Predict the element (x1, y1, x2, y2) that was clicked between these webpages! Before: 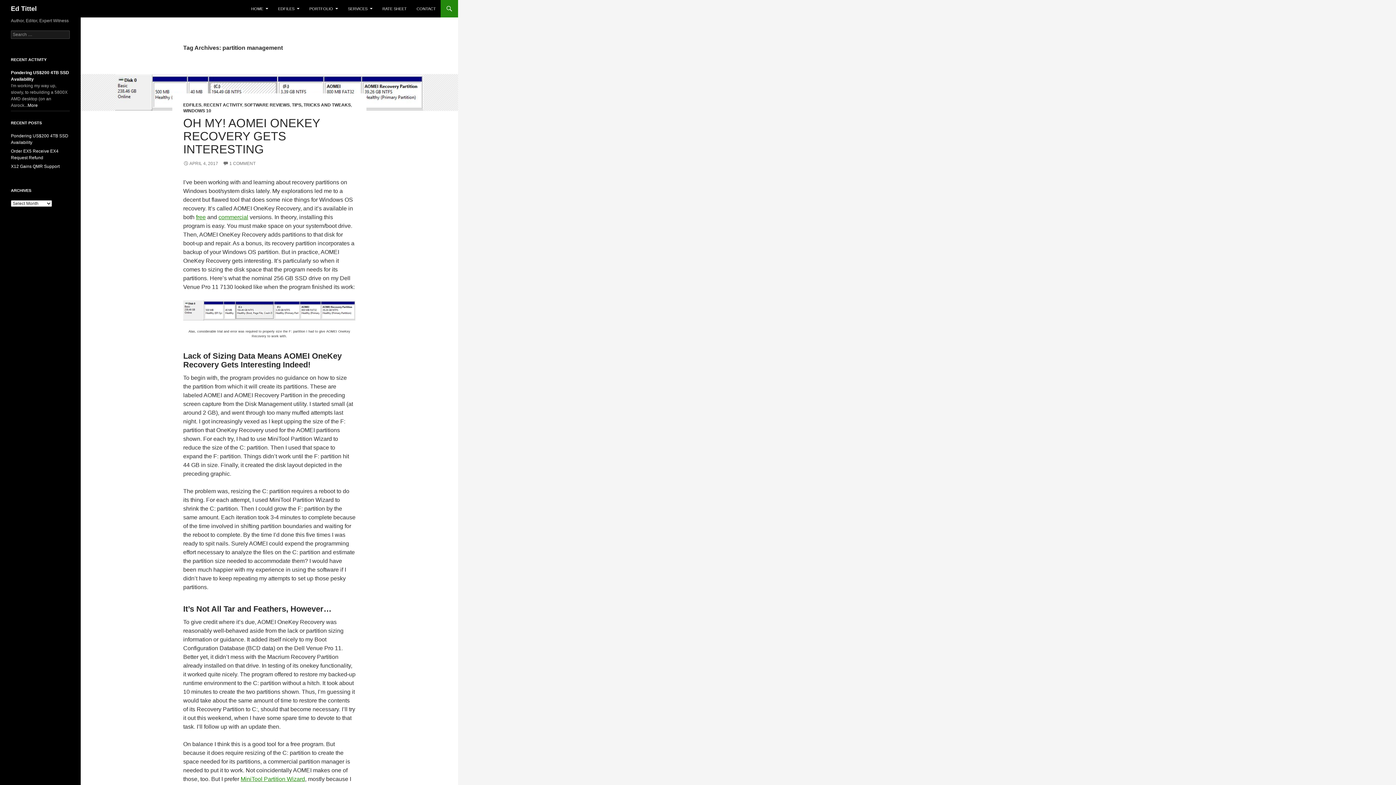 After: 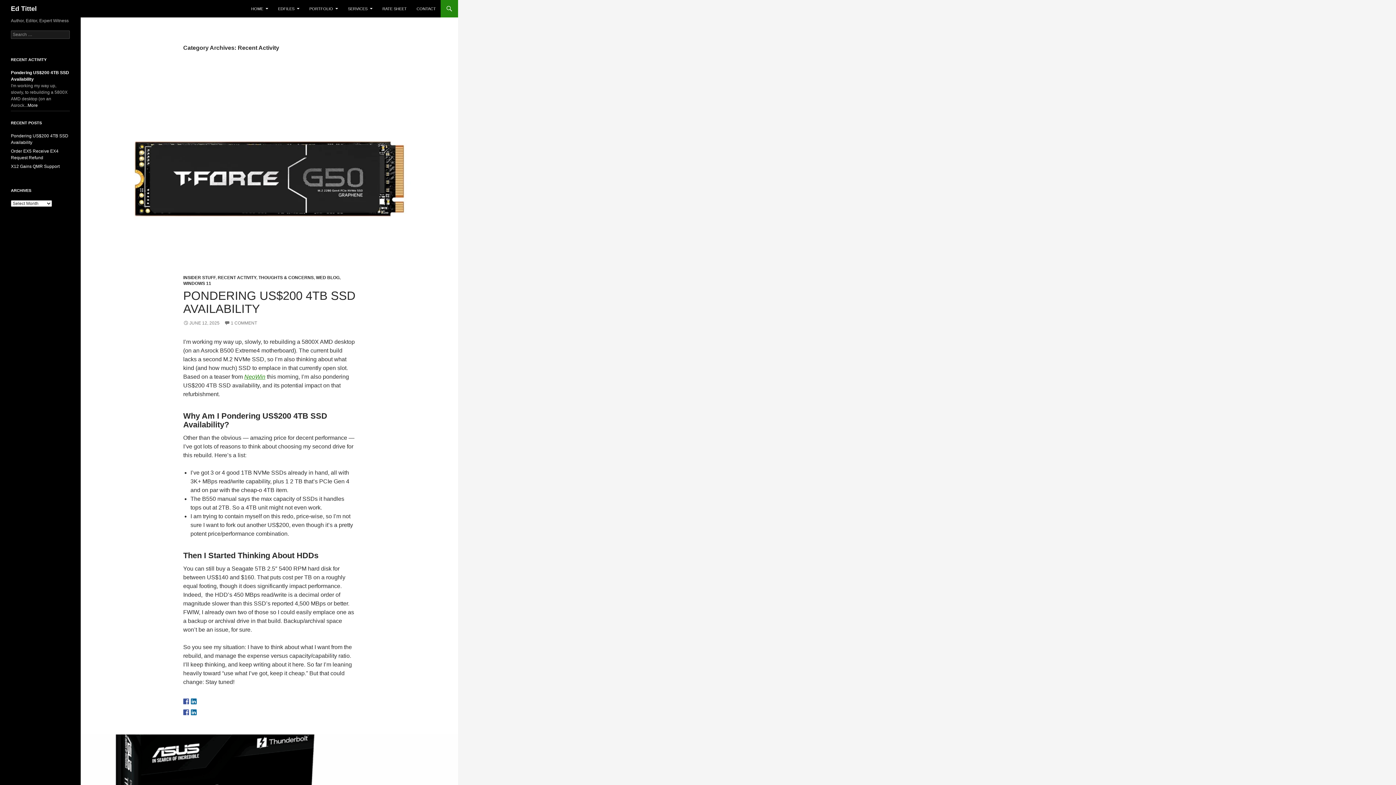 Action: label: RECENT ACTIVITY bbox: (203, 102, 242, 107)